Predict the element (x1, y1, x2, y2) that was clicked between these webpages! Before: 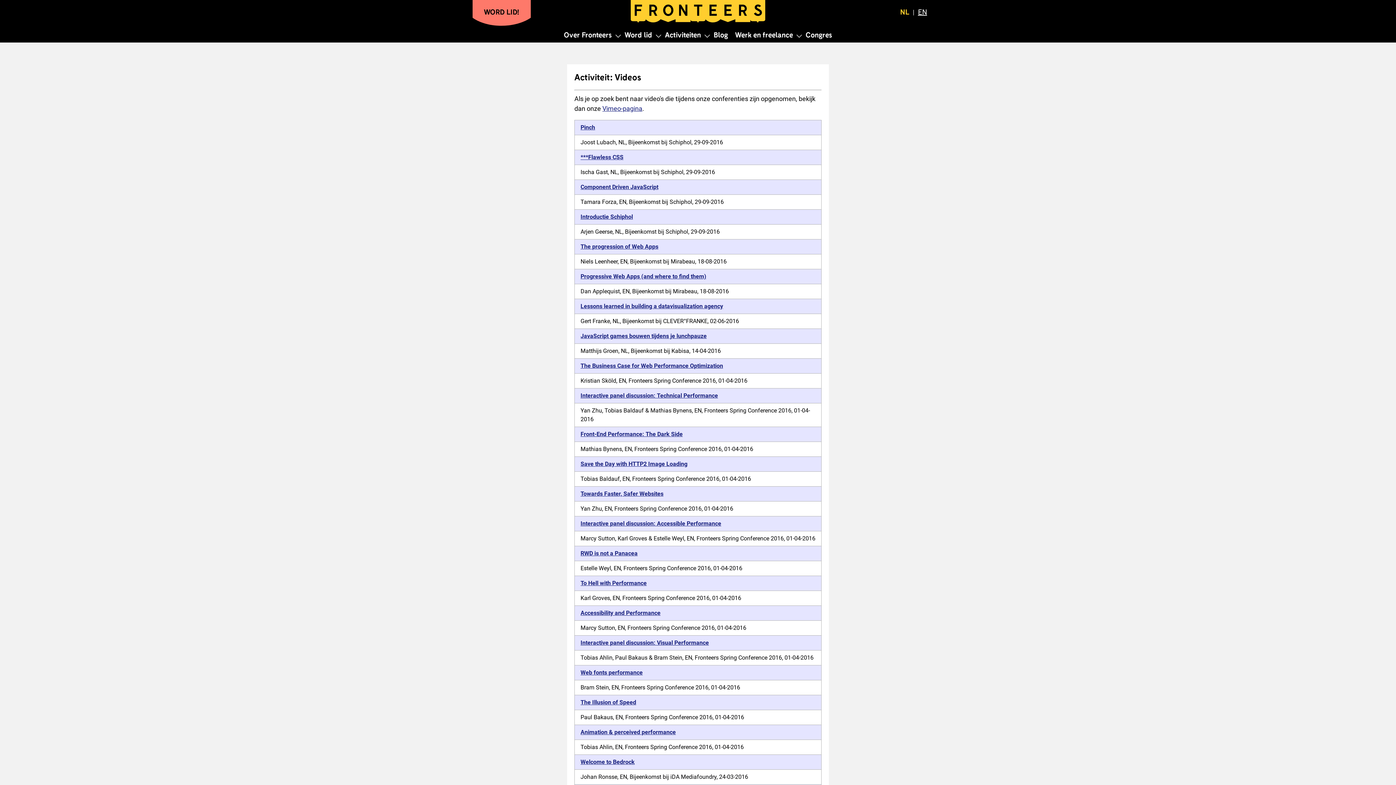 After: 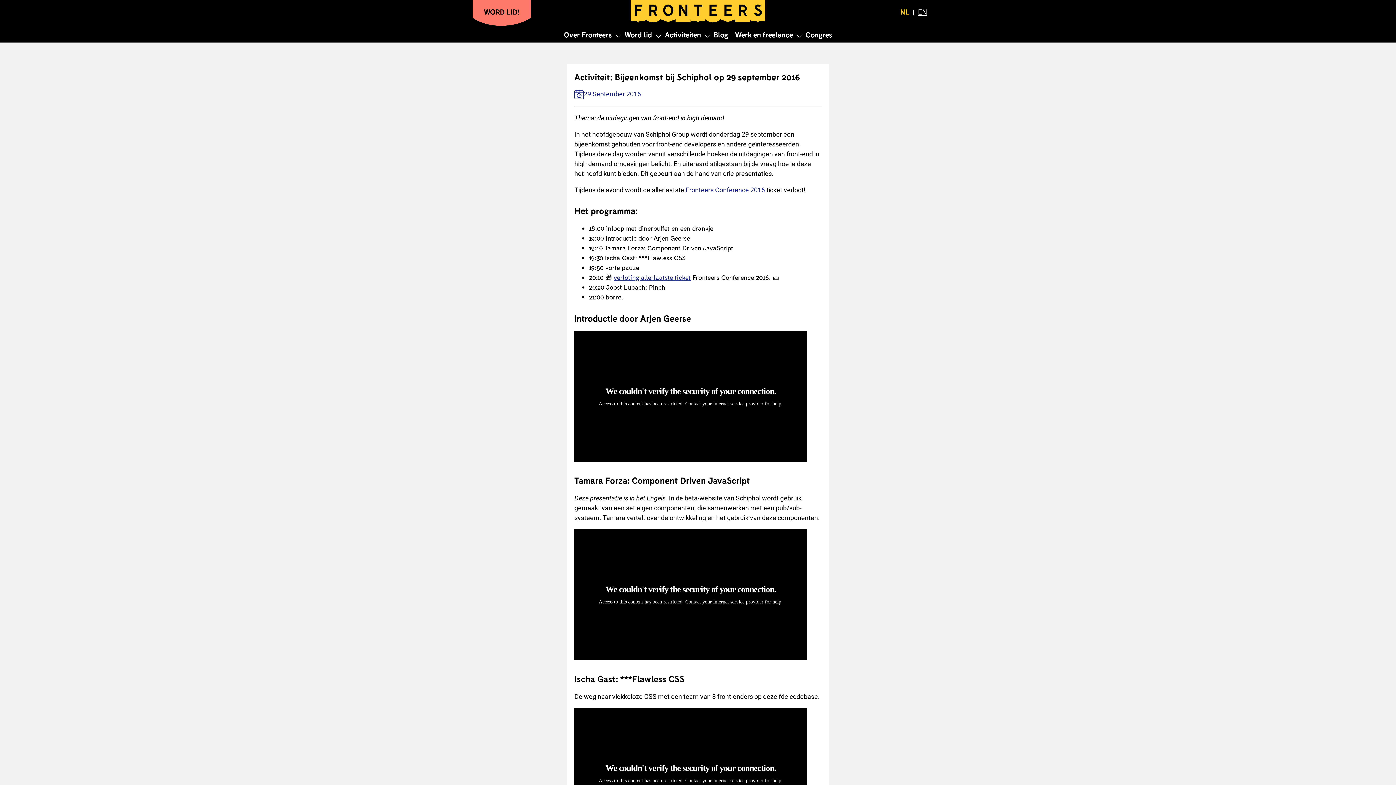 Action: label: Component Driven JavaScript bbox: (580, 183, 658, 190)